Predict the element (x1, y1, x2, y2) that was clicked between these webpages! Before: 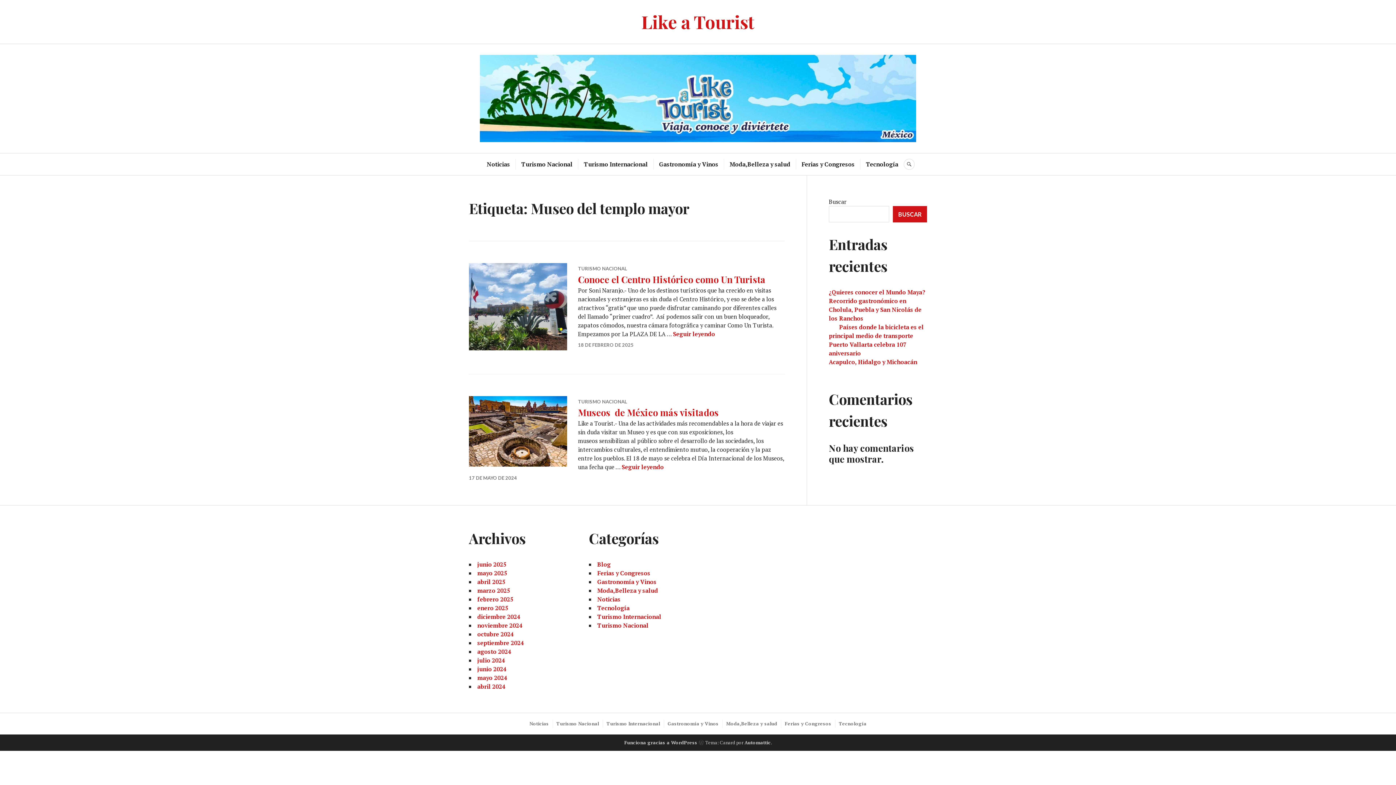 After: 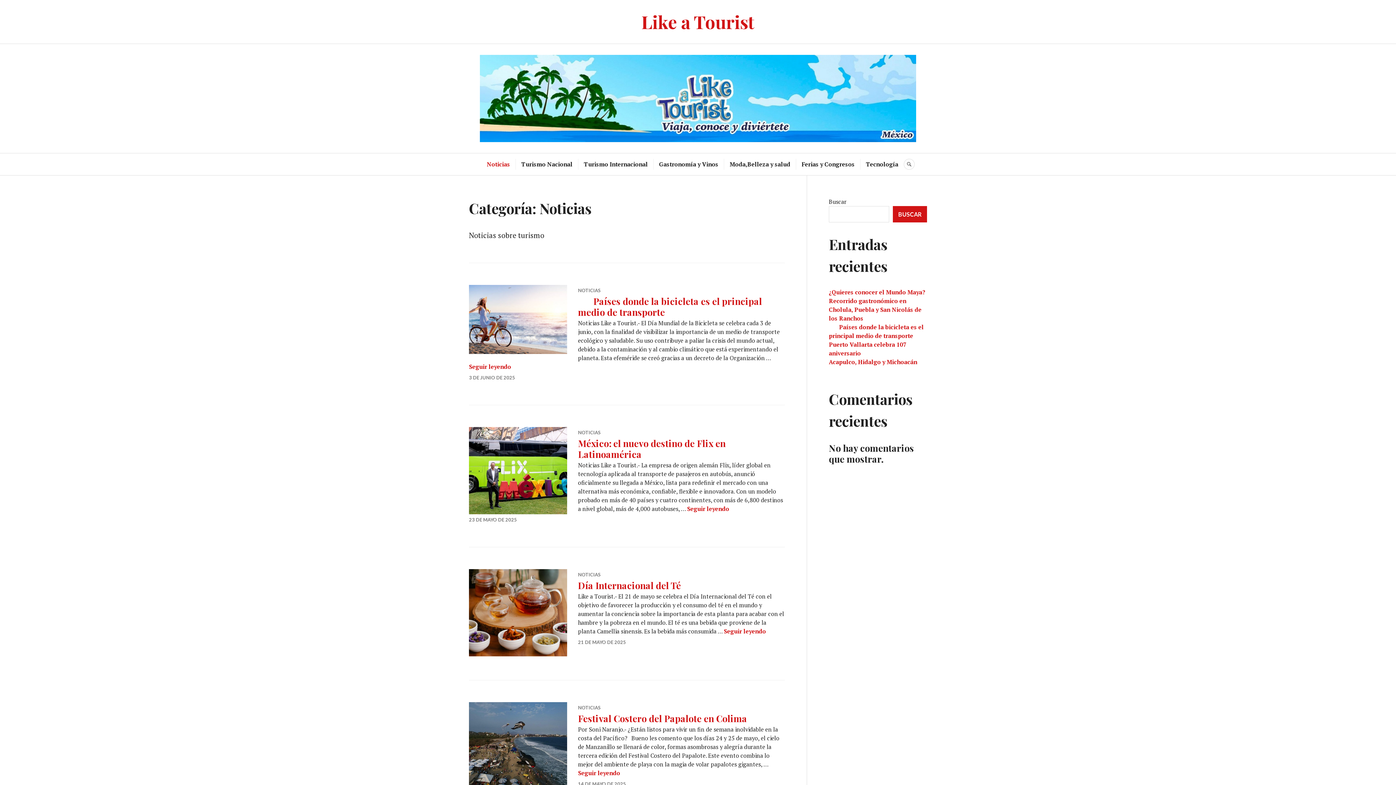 Action: bbox: (529, 719, 548, 728) label: Noticias